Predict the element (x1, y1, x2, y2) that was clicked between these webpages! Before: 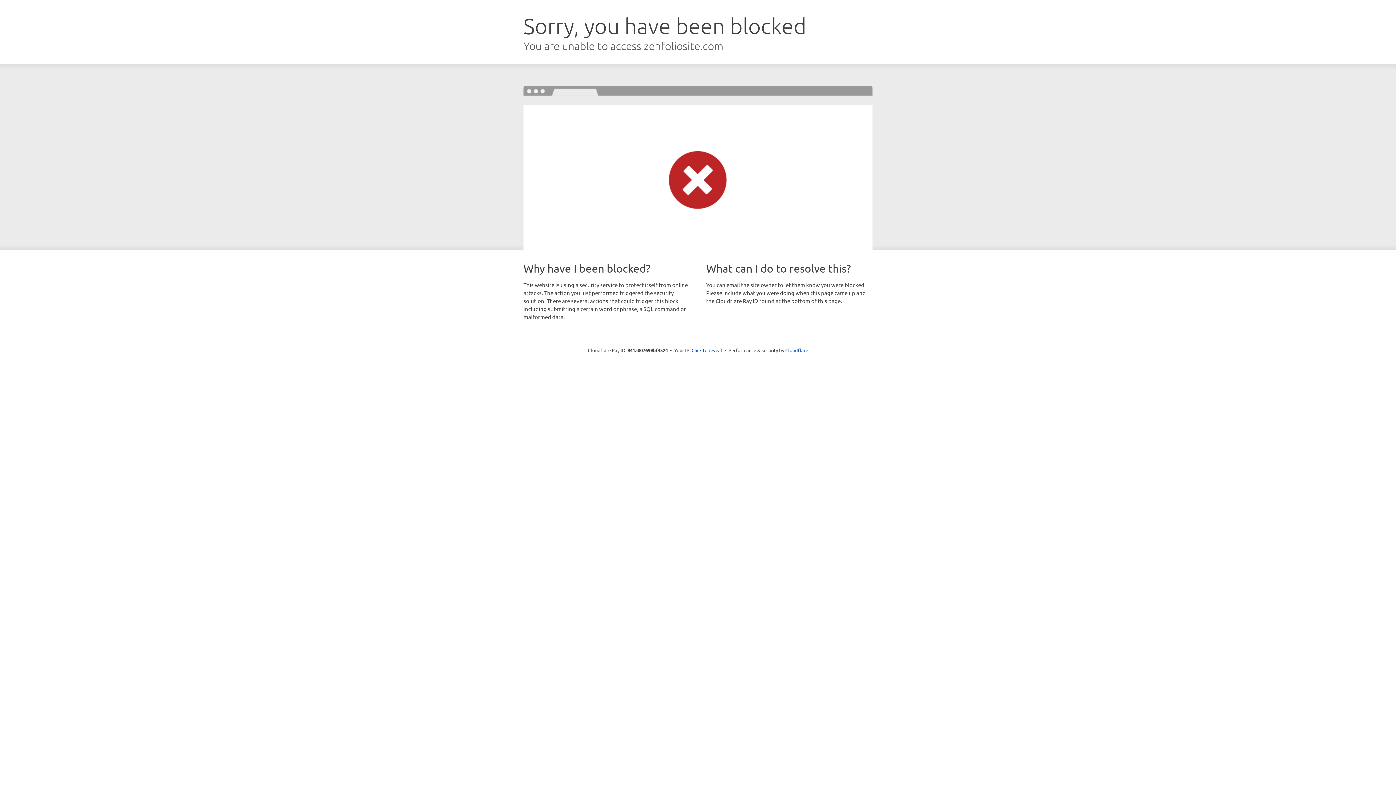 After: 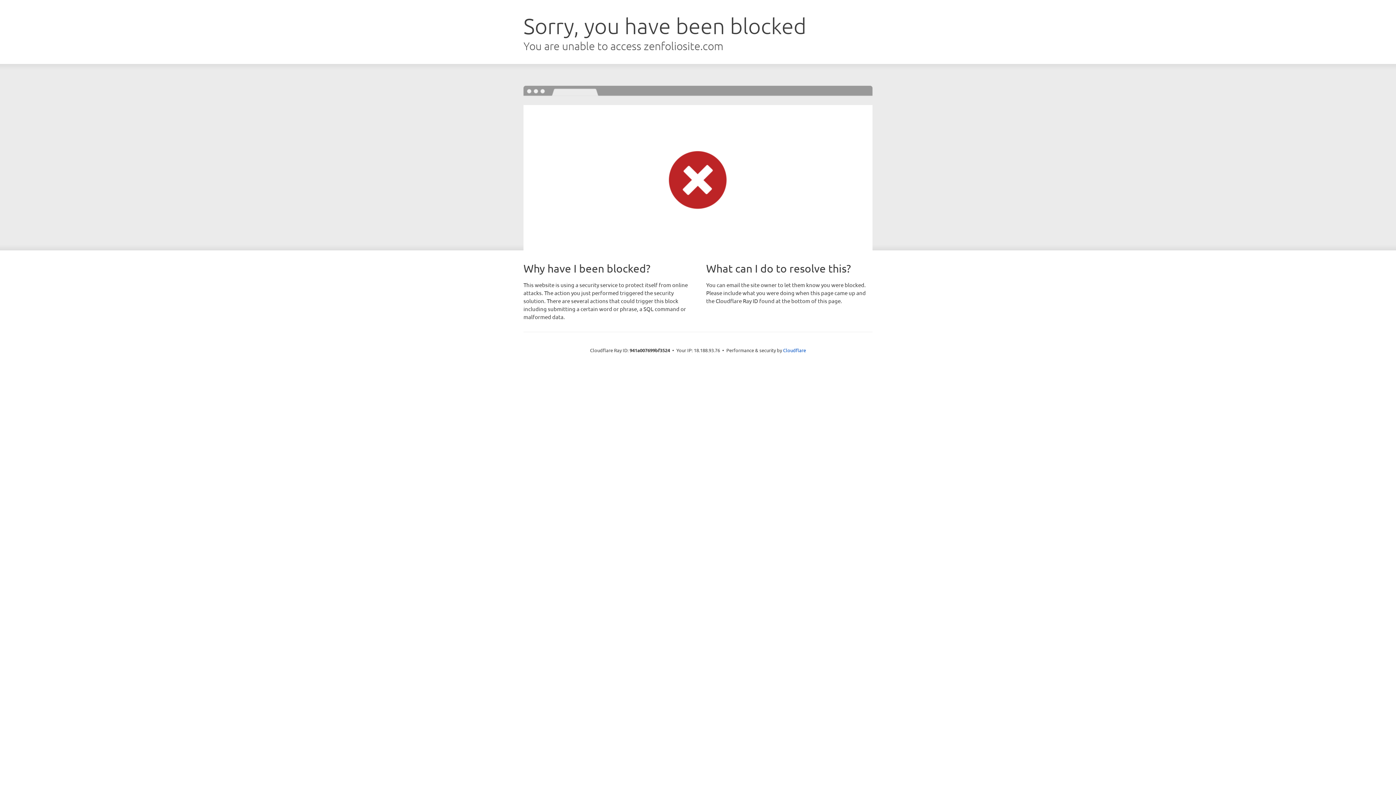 Action: label: Click to reveal bbox: (691, 346, 722, 353)